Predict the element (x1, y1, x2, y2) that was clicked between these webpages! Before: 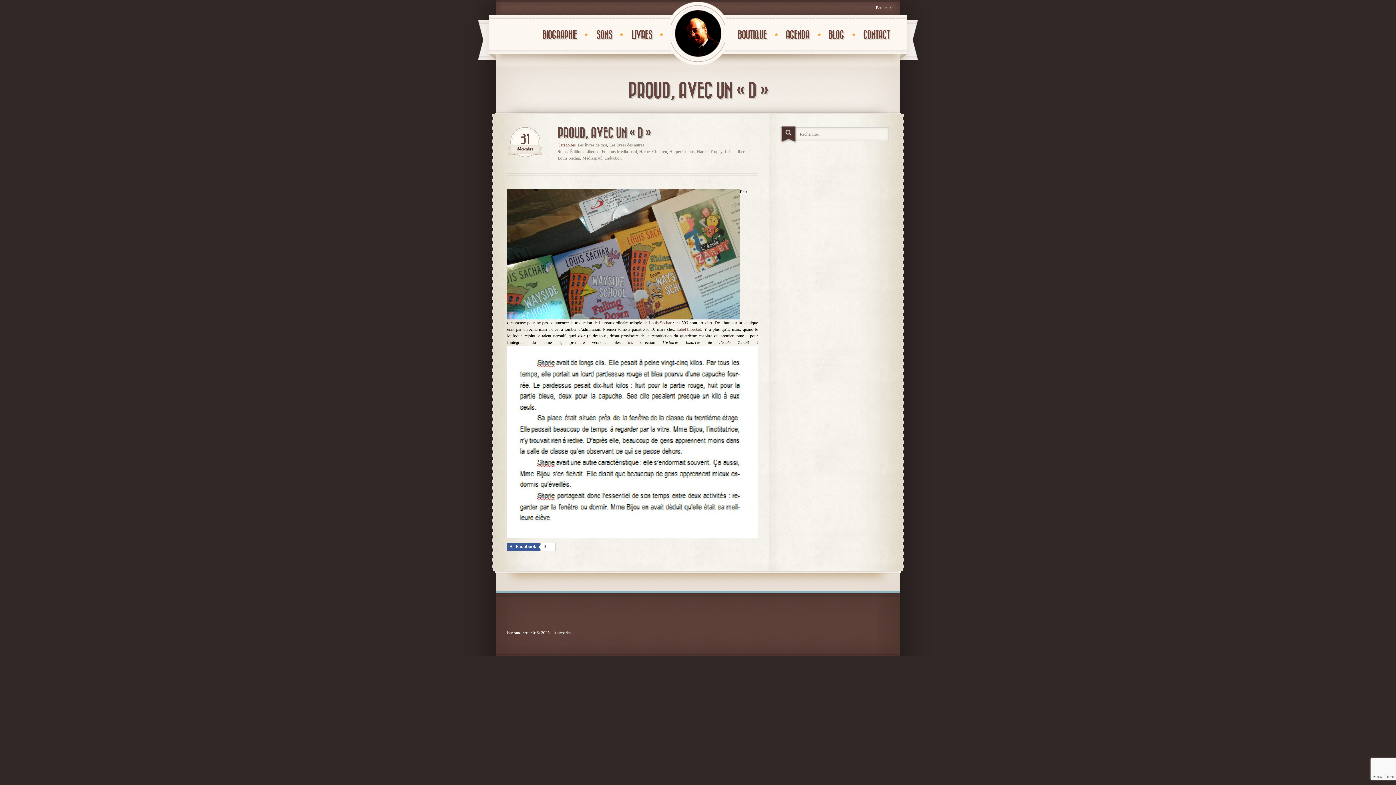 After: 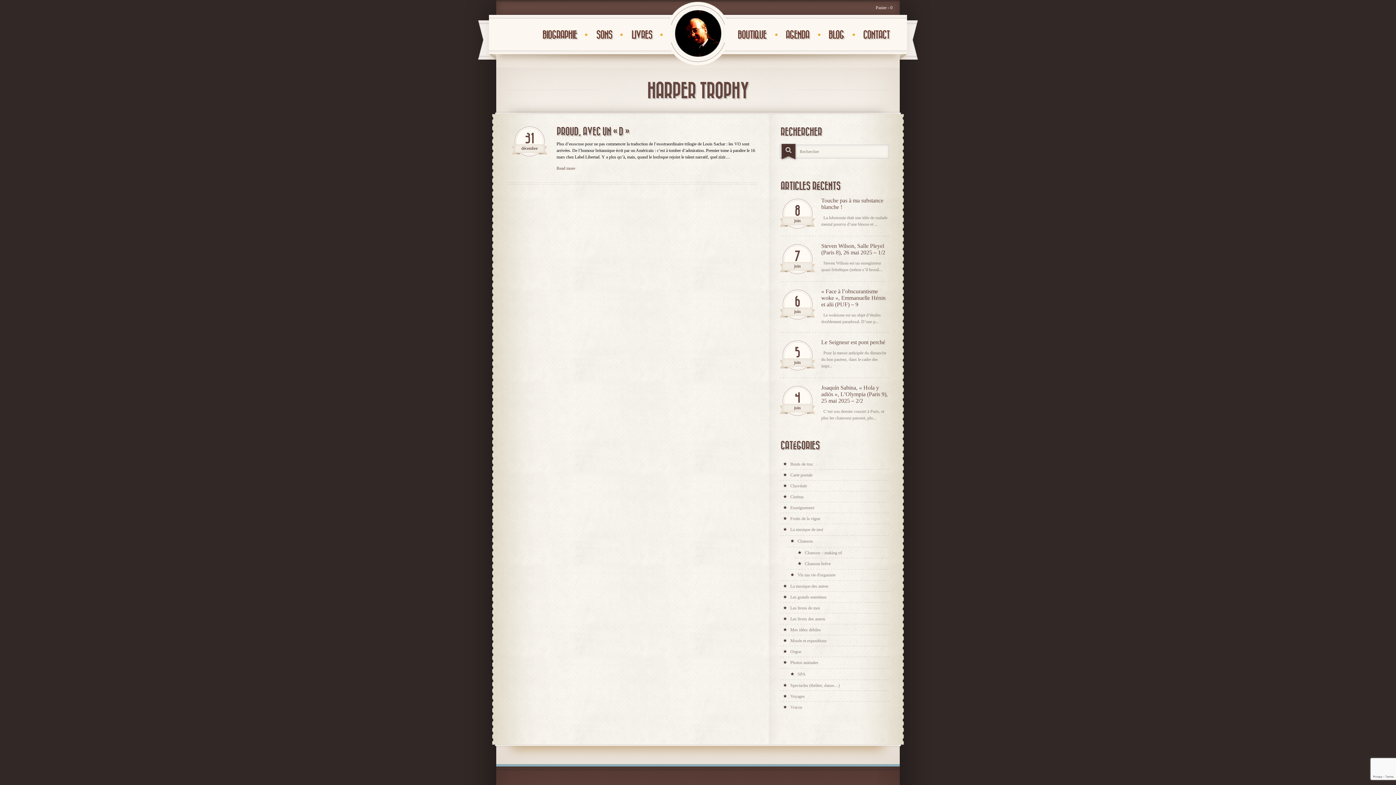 Action: bbox: (697, 149, 722, 154) label: Harper Trophy